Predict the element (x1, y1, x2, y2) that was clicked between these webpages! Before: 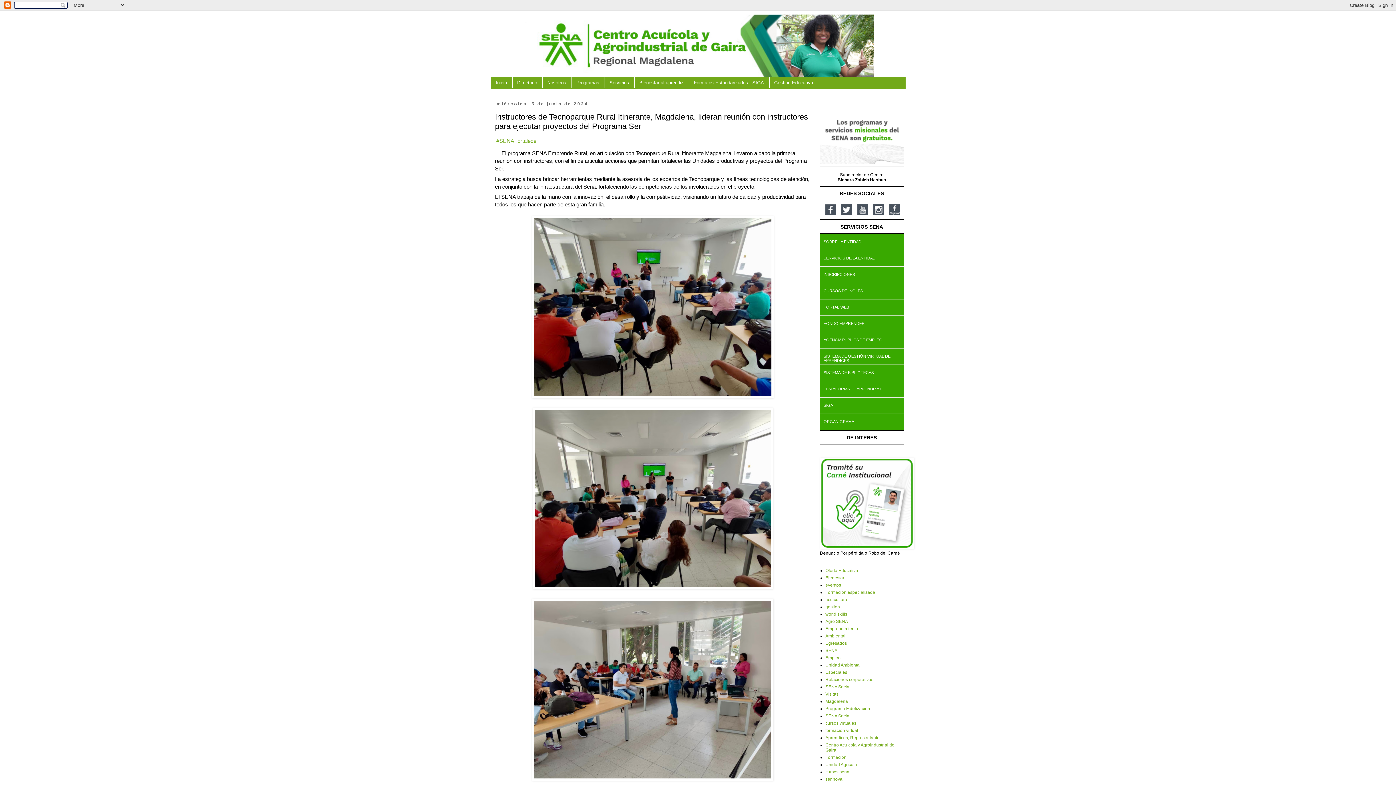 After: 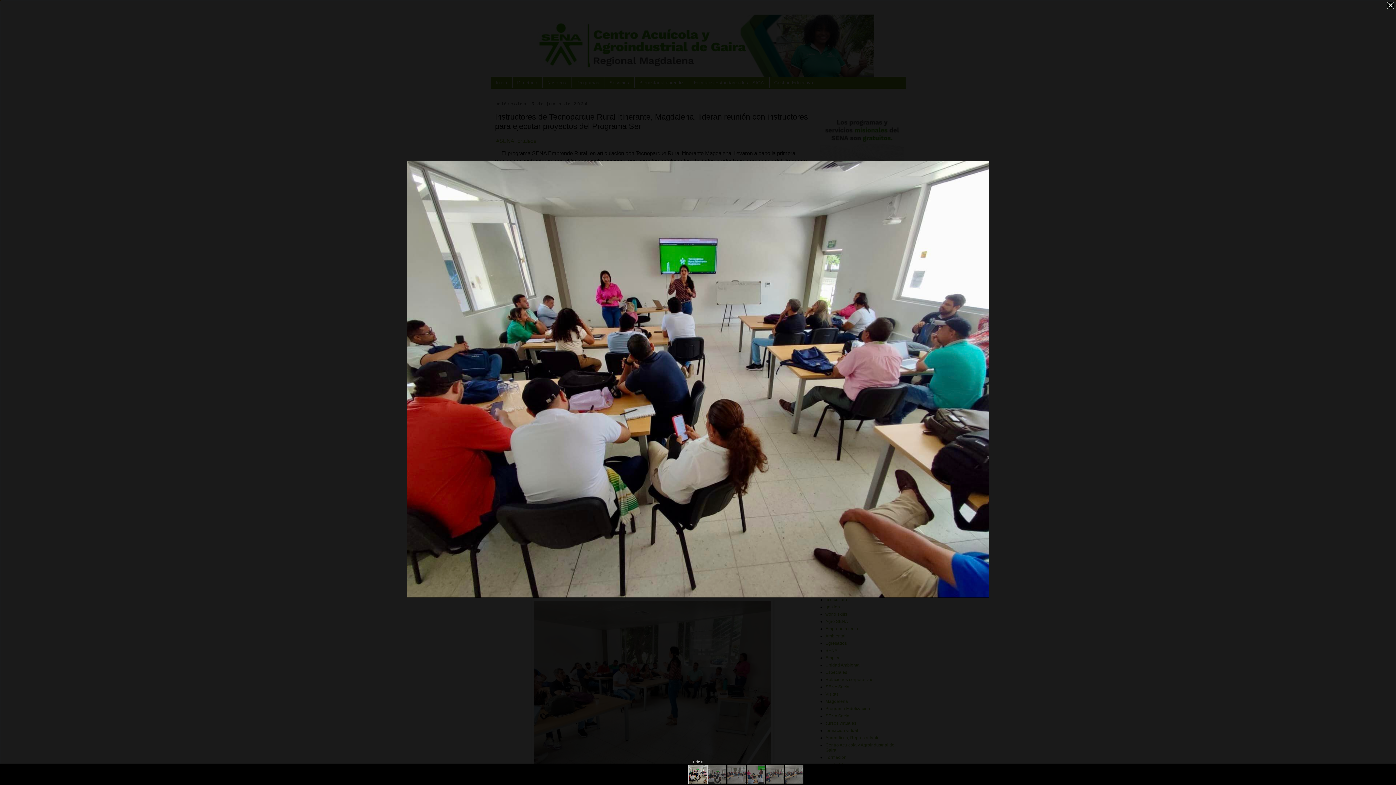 Action: bbox: (531, 393, 773, 399)